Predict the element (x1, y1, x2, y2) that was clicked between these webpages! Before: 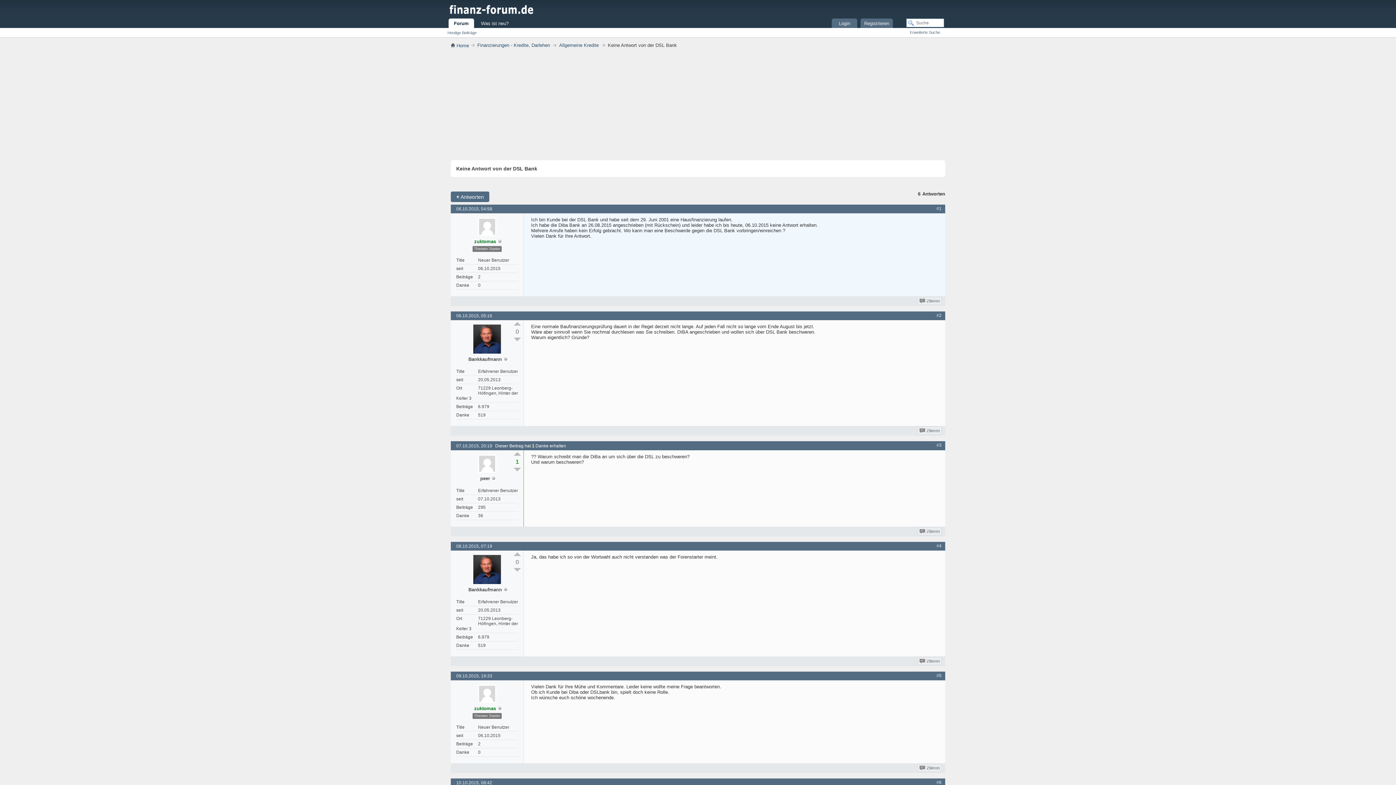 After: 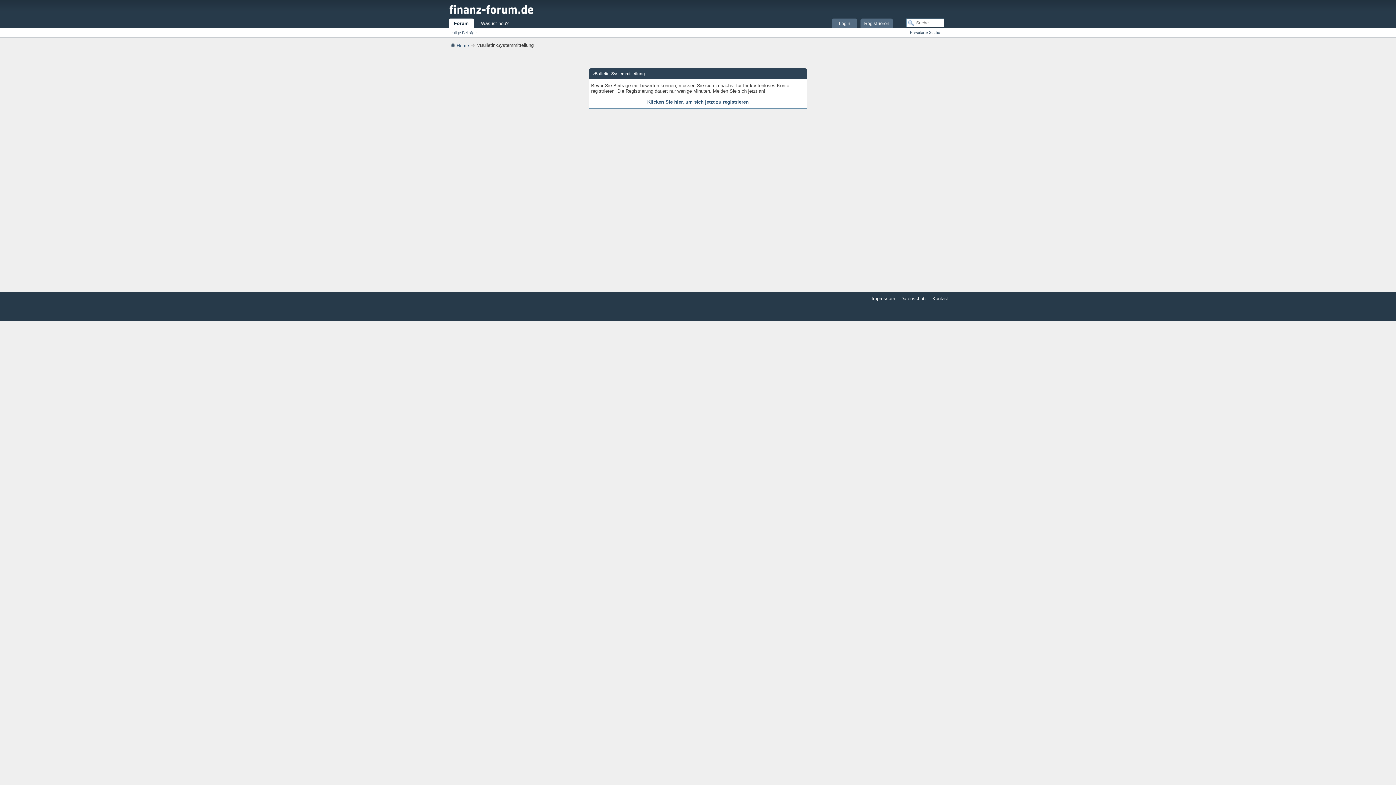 Action: bbox: (513, 320, 521, 327)